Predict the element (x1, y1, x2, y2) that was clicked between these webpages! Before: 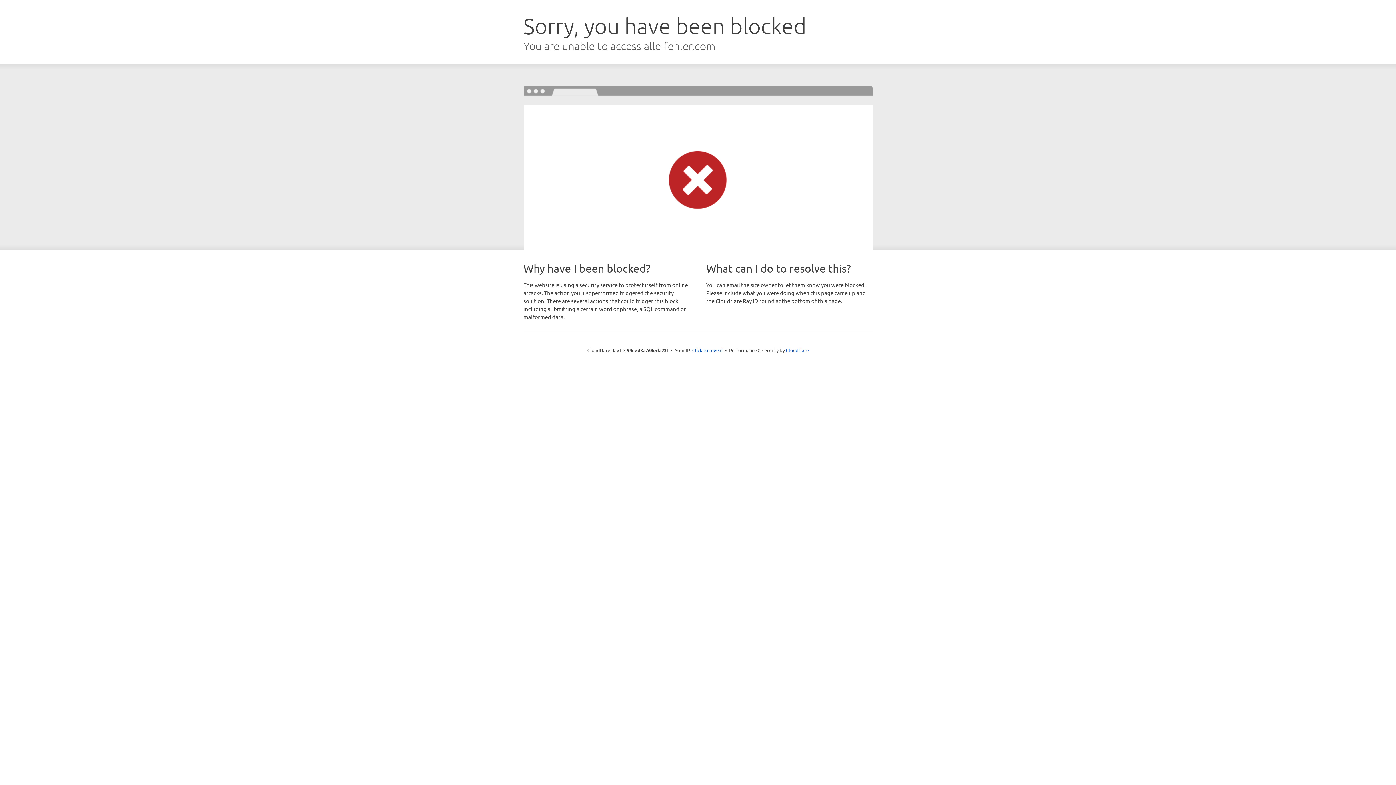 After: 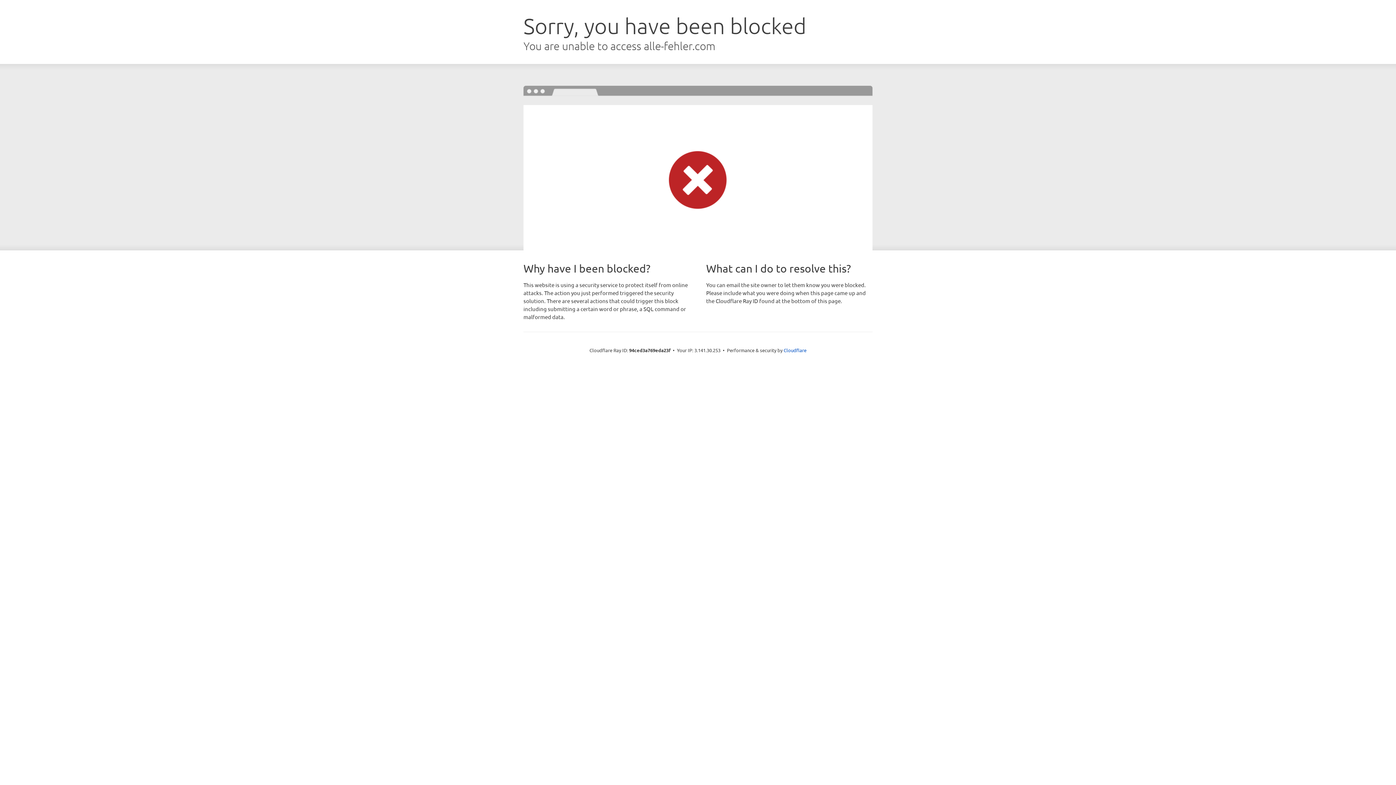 Action: label: Click to reveal bbox: (692, 346, 722, 353)